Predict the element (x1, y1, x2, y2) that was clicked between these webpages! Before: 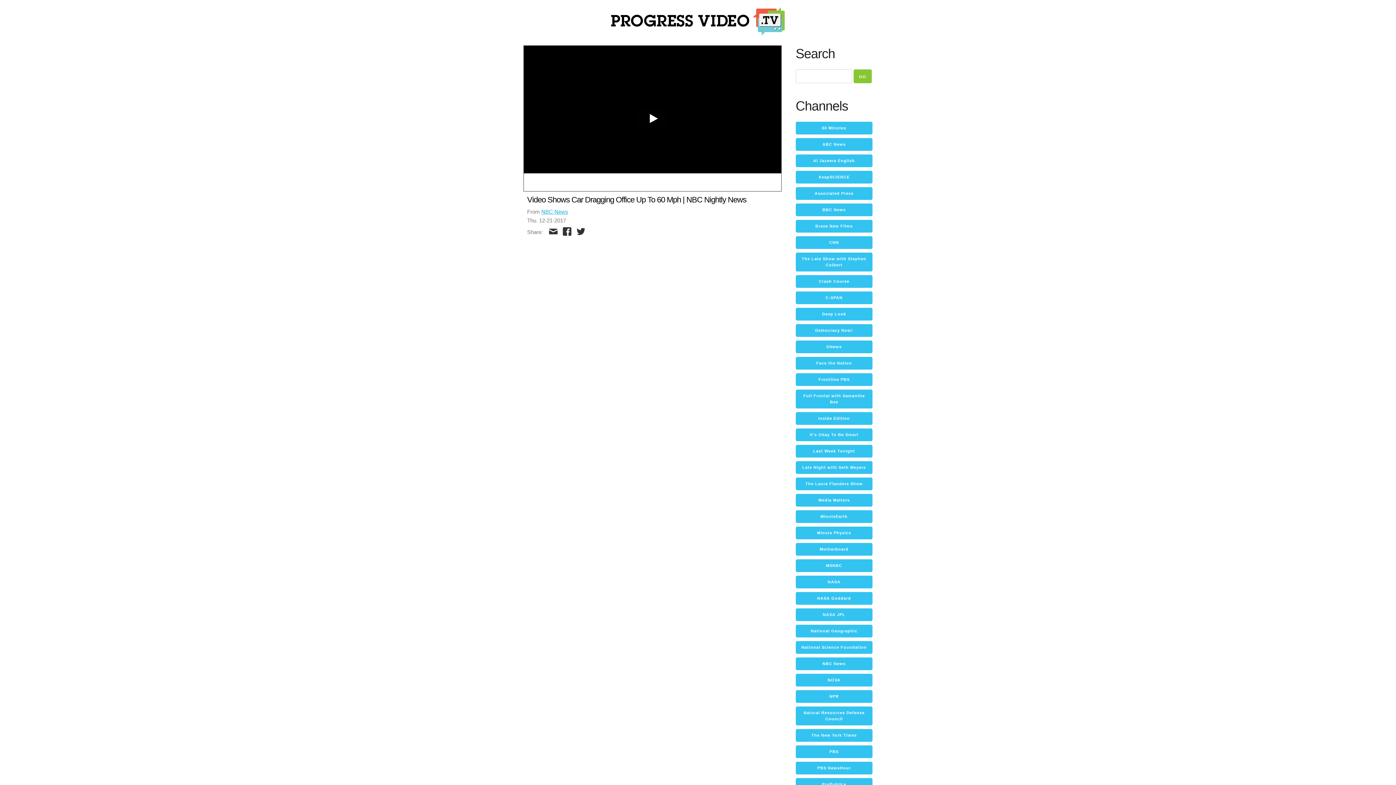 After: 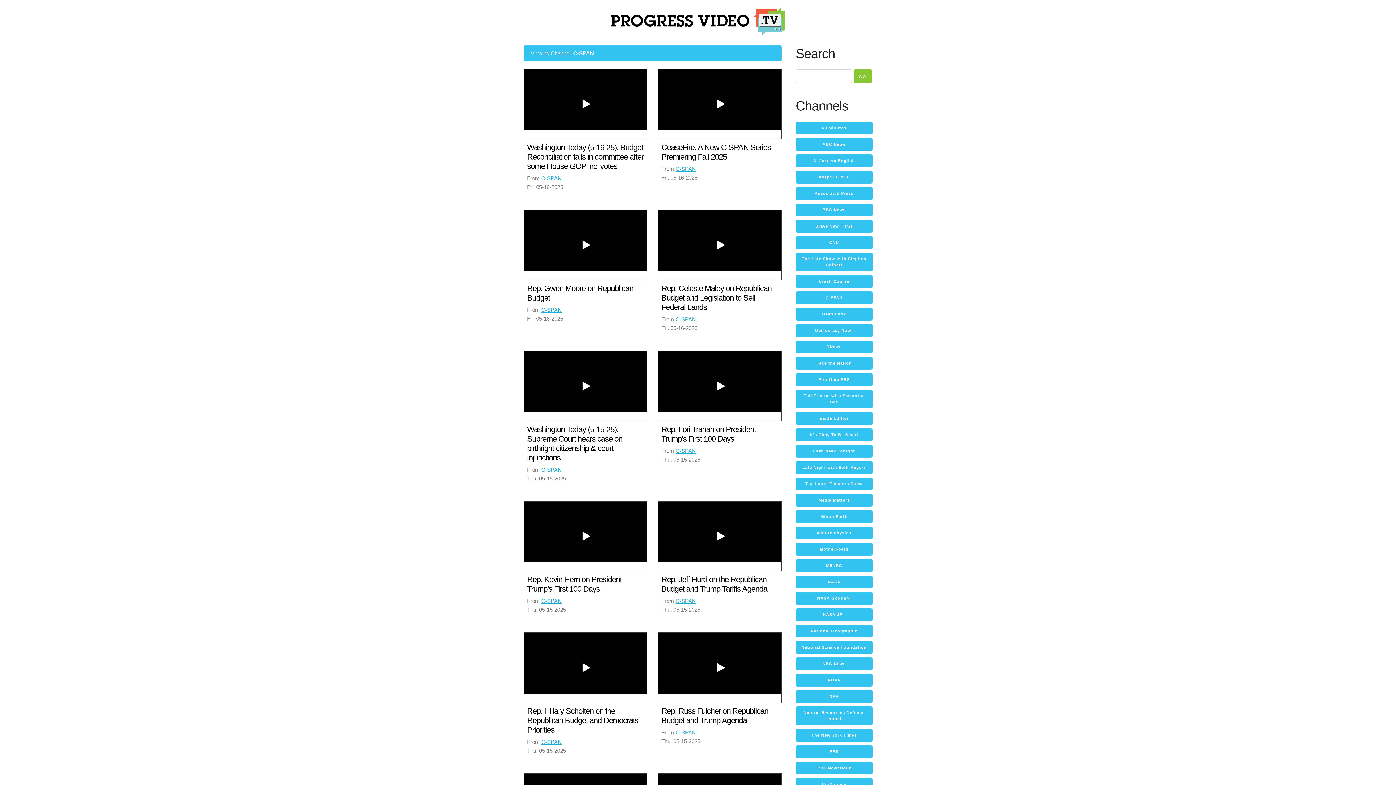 Action: label: C-SPAN bbox: (795, 291, 872, 304)